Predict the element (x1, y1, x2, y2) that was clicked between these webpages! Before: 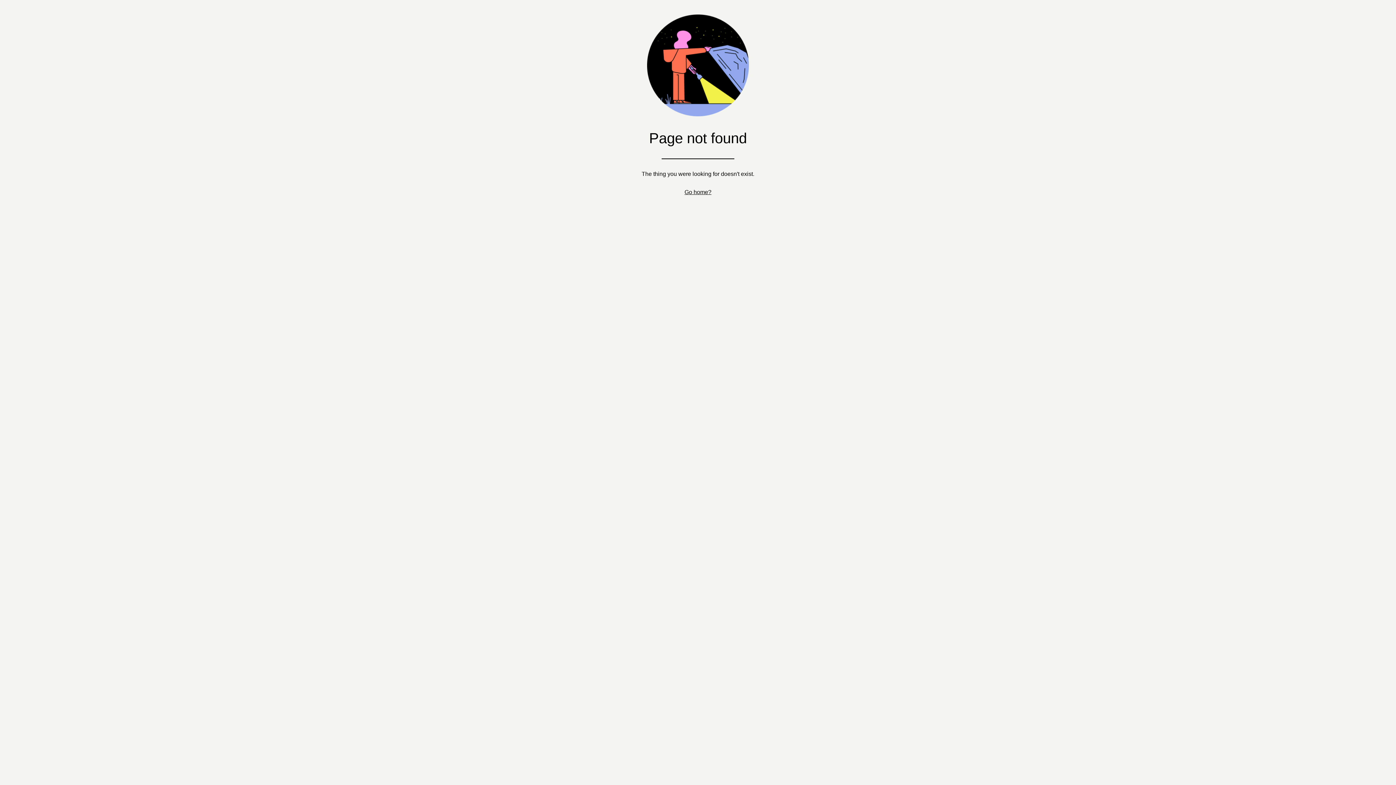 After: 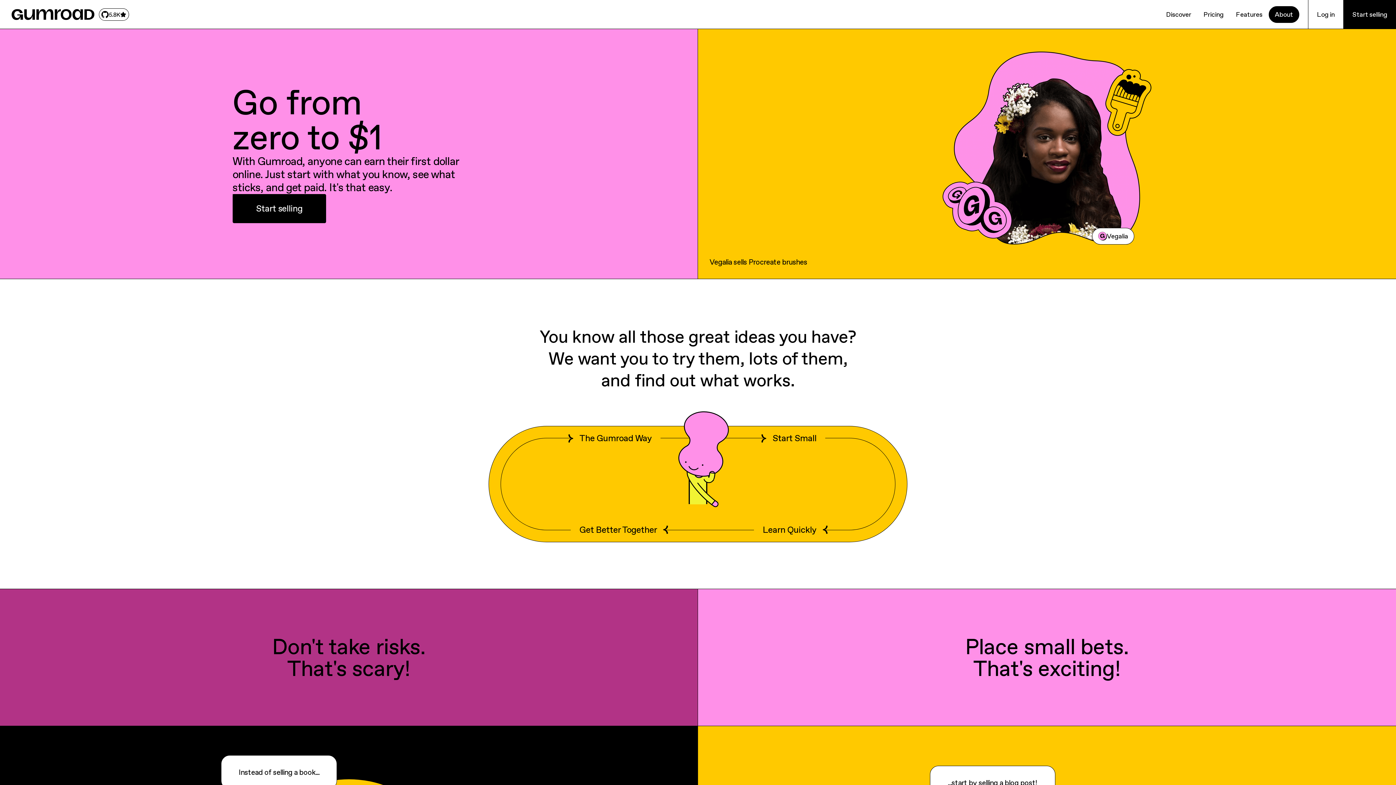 Action: label: Go home? bbox: (684, 189, 711, 195)